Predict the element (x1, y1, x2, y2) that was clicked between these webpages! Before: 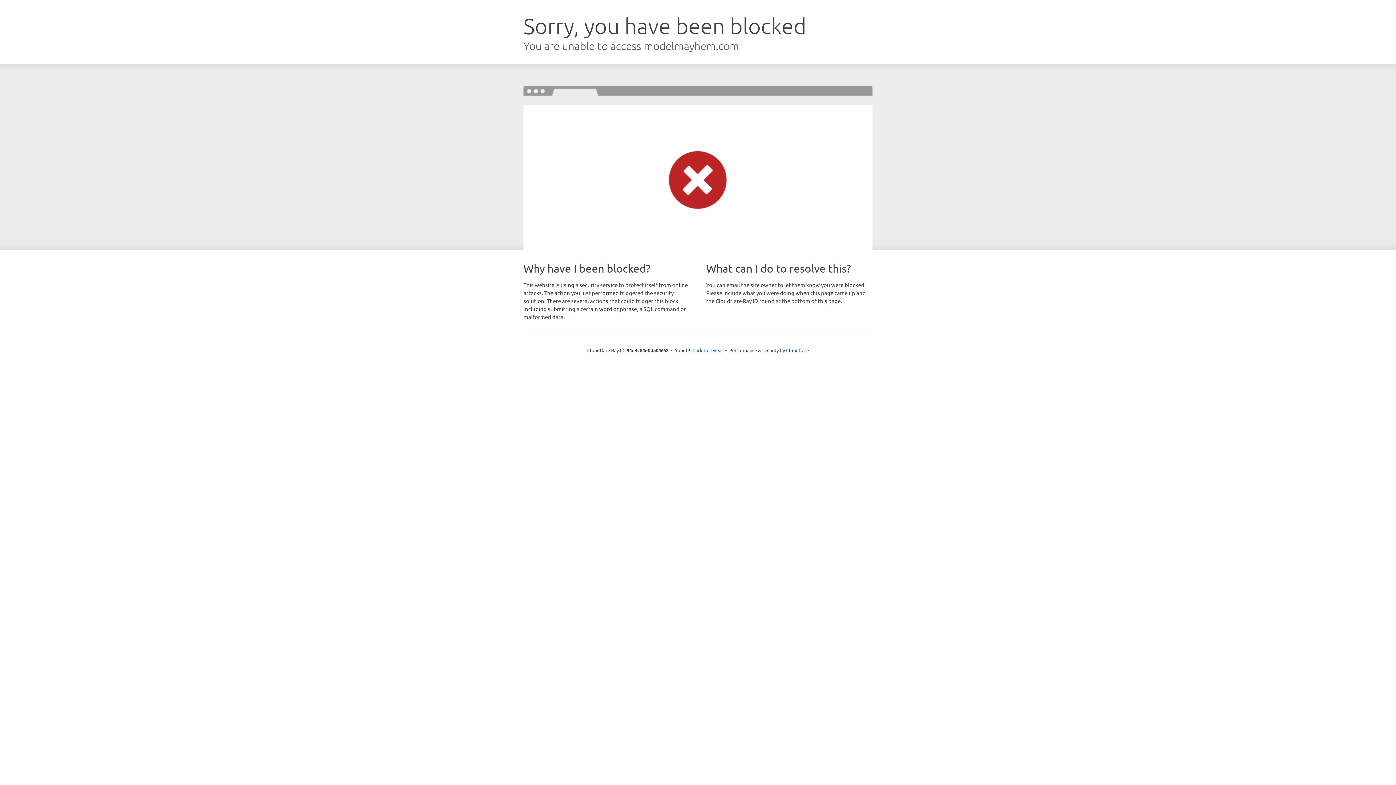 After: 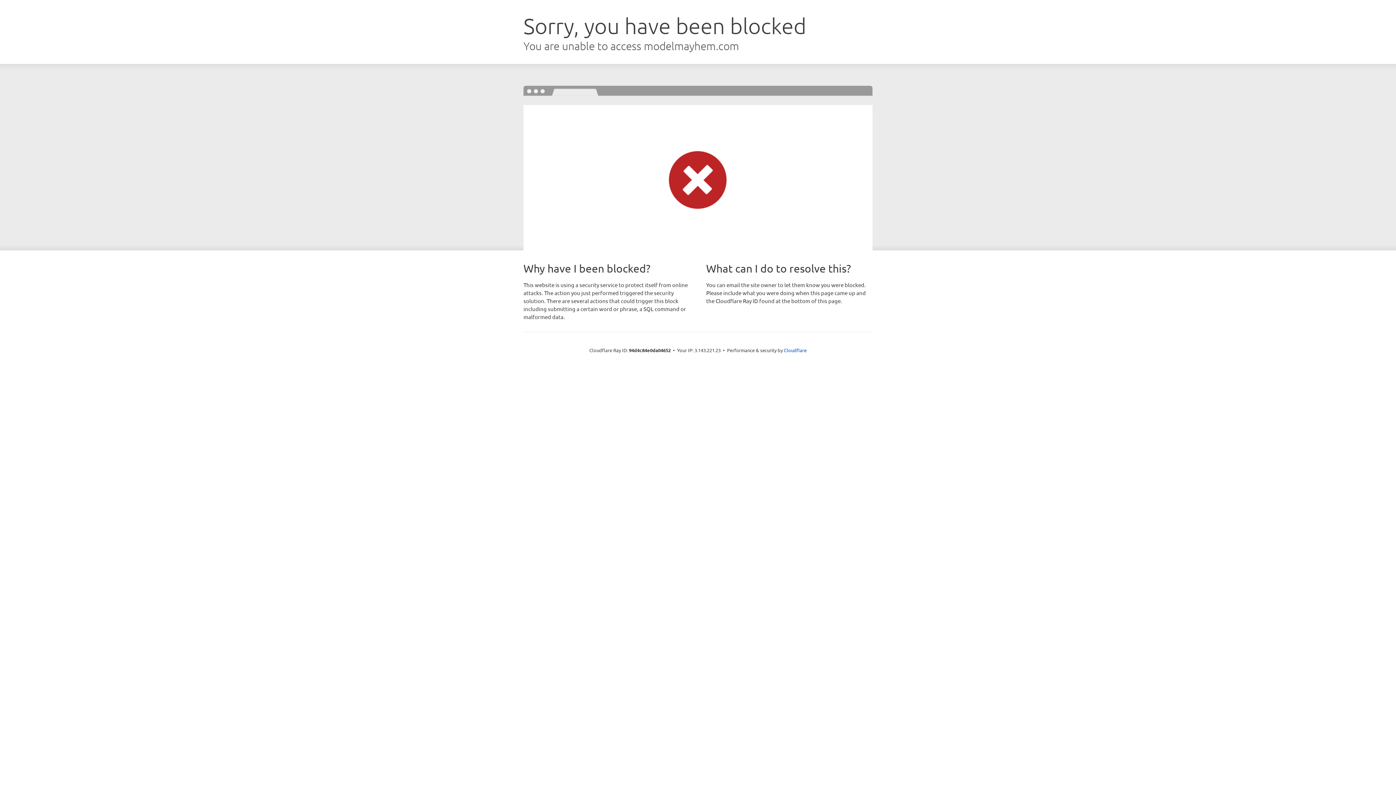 Action: label: Click to reveal bbox: (692, 346, 723, 353)